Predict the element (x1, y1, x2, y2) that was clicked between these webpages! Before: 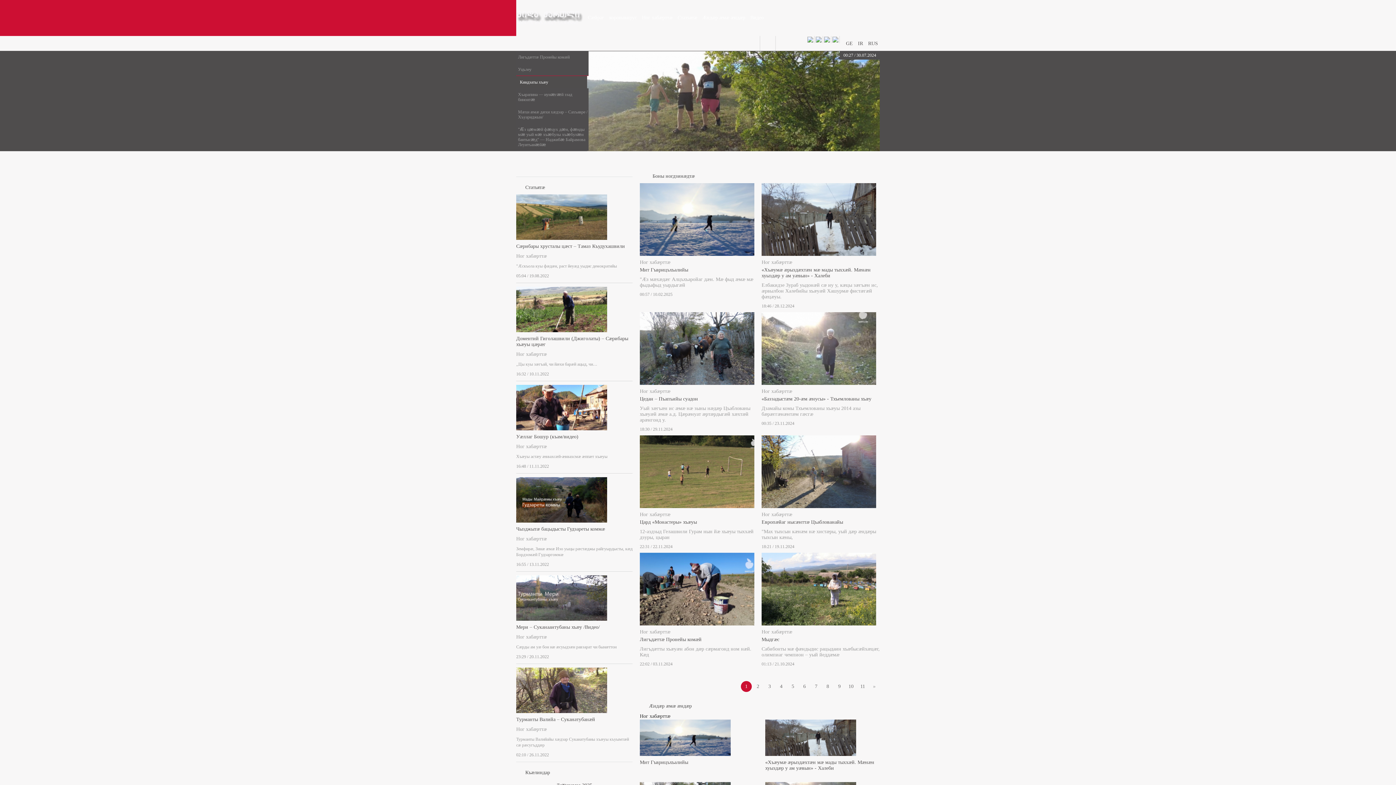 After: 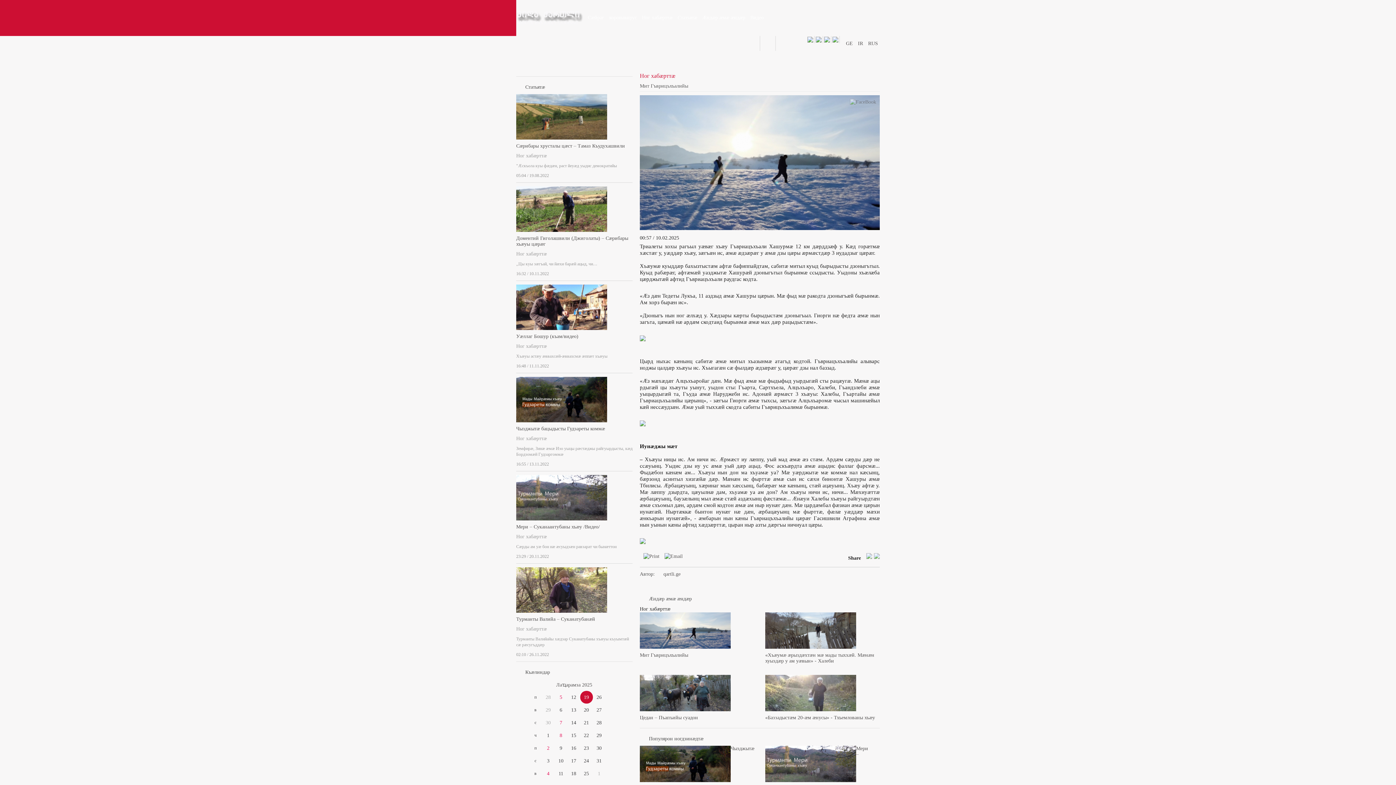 Action: bbox: (640, 734, 730, 740)